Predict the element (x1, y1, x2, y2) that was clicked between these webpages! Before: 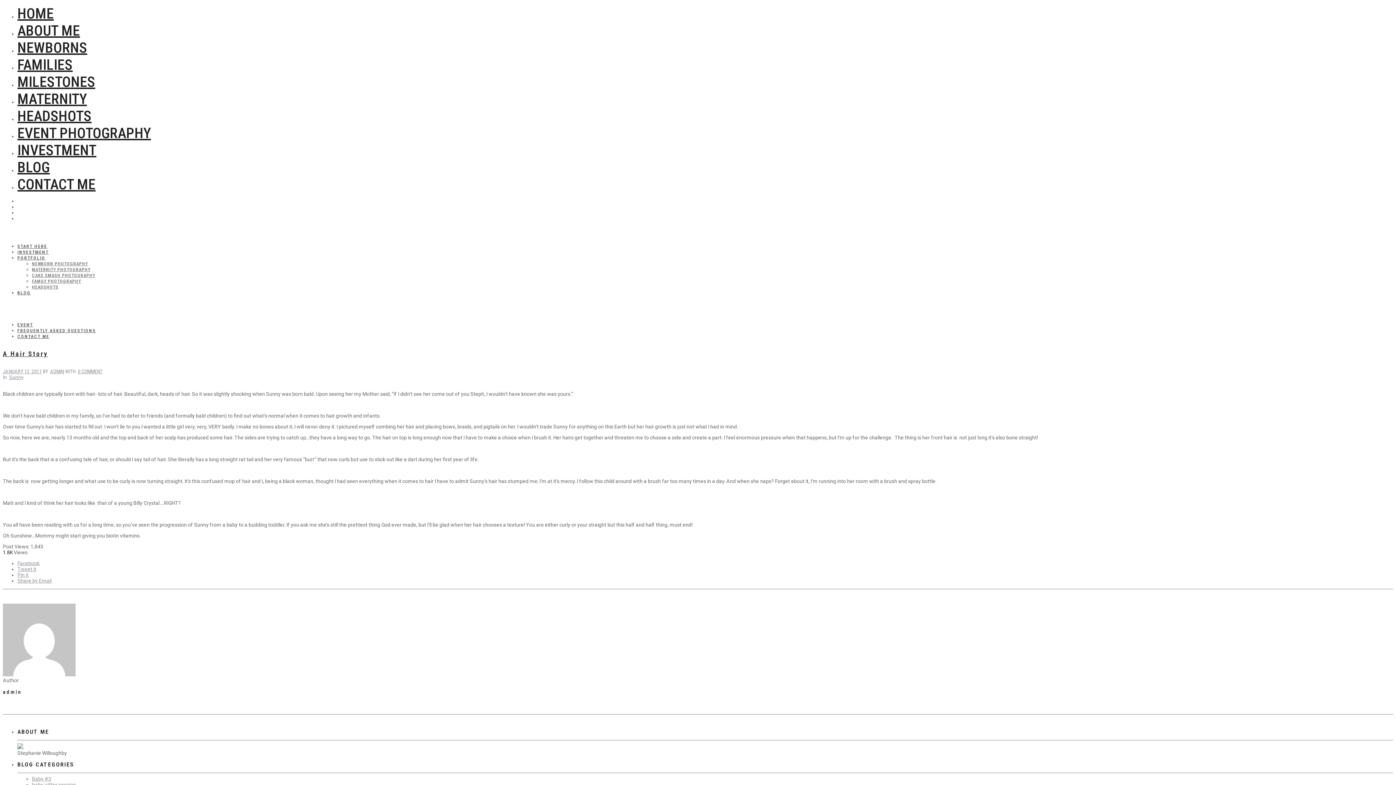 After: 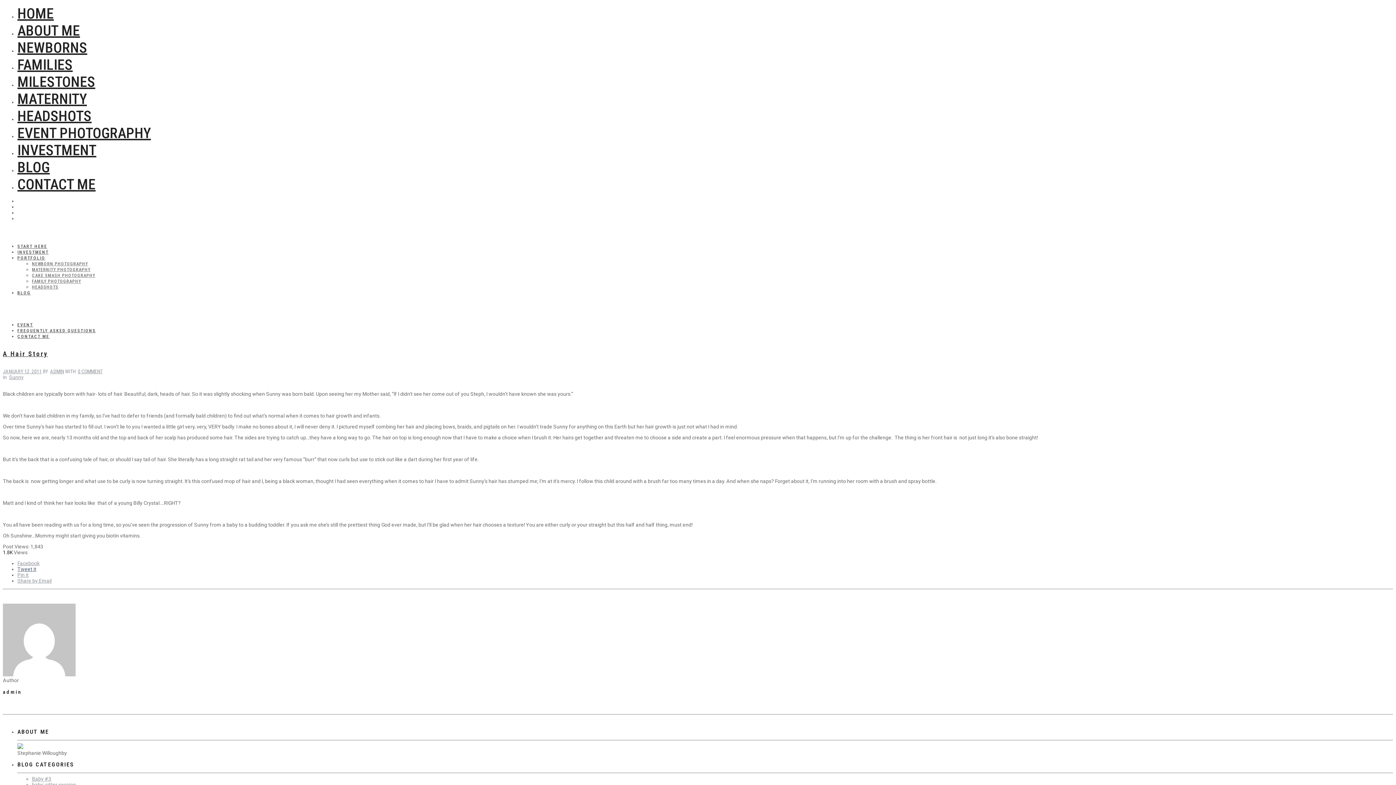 Action: bbox: (17, 566, 36, 572) label: Tweet it